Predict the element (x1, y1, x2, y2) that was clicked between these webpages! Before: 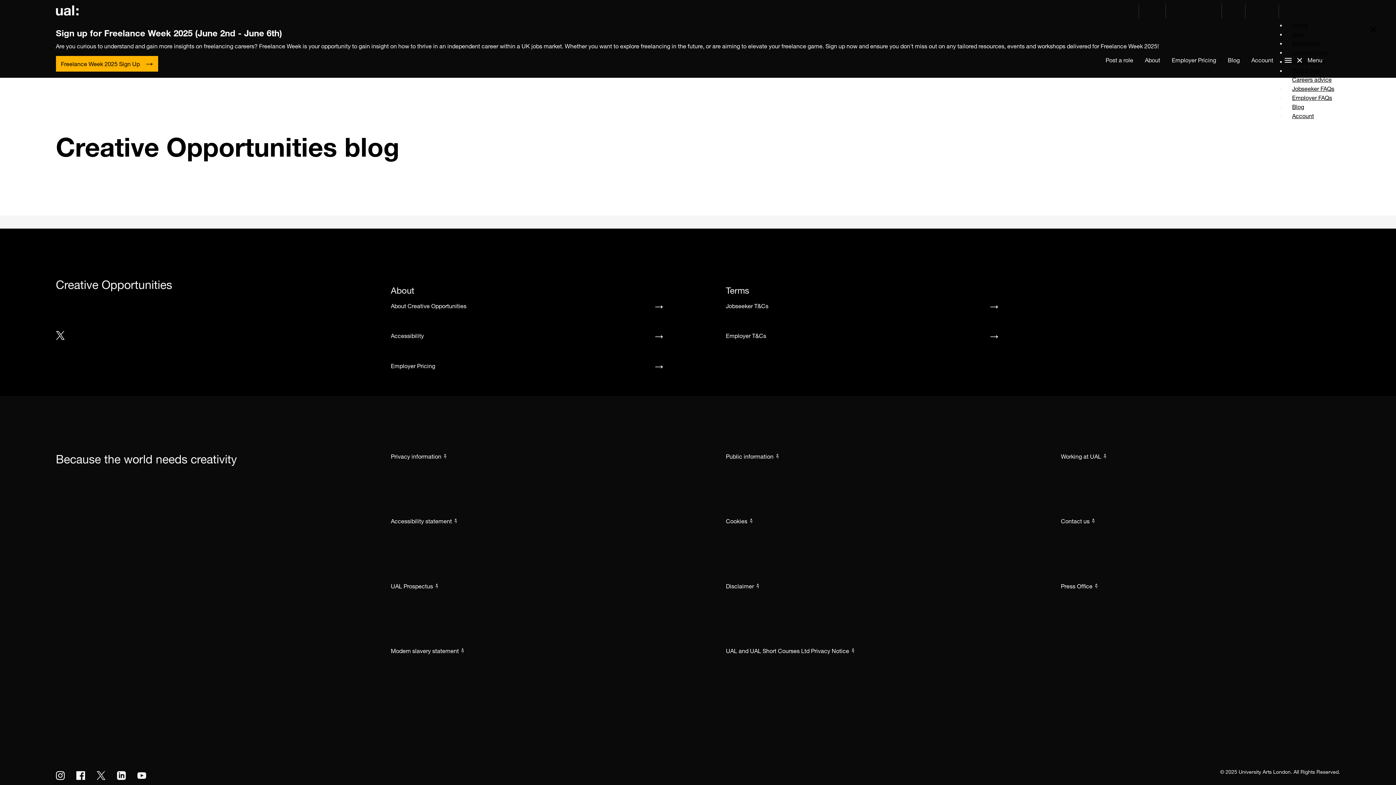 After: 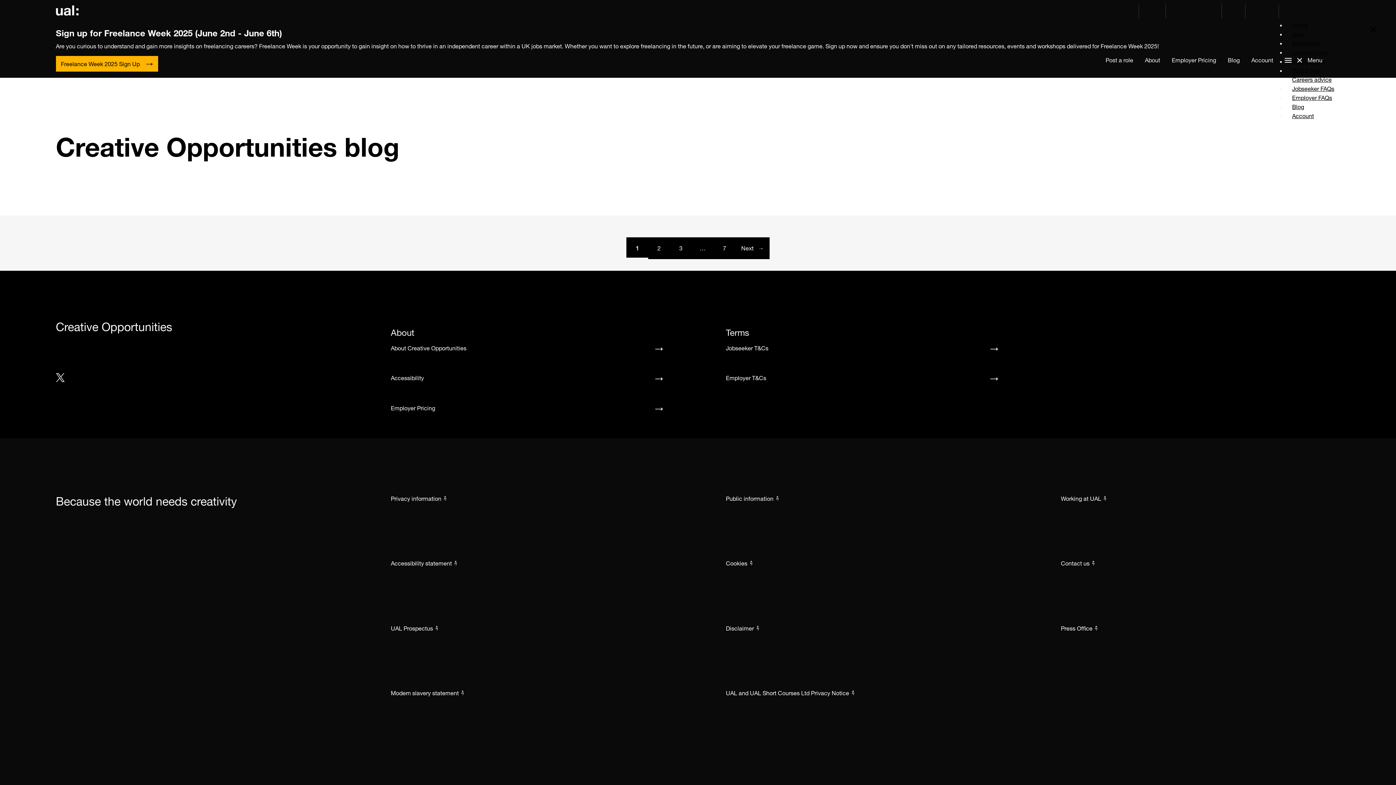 Action: bbox: (1286, 99, 1310, 114) label: Blog